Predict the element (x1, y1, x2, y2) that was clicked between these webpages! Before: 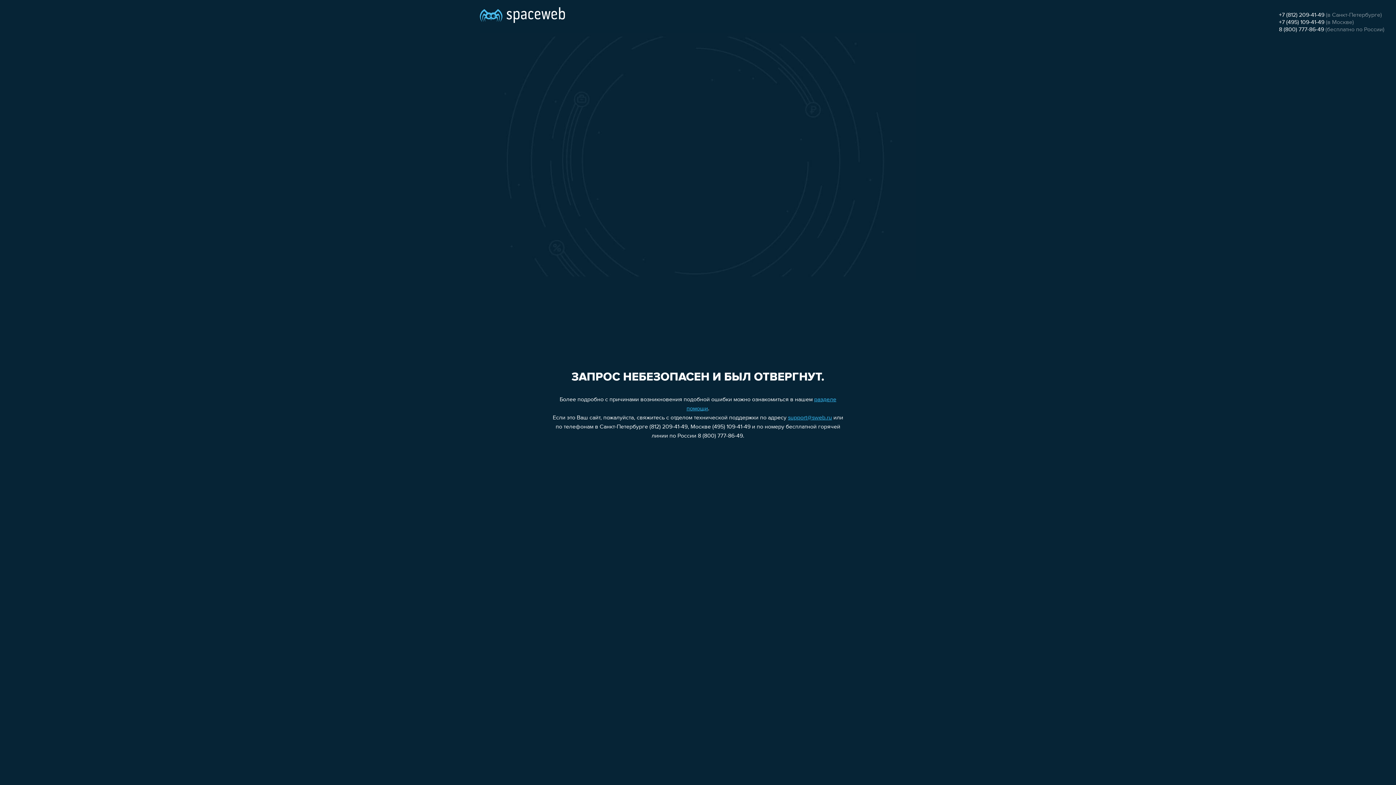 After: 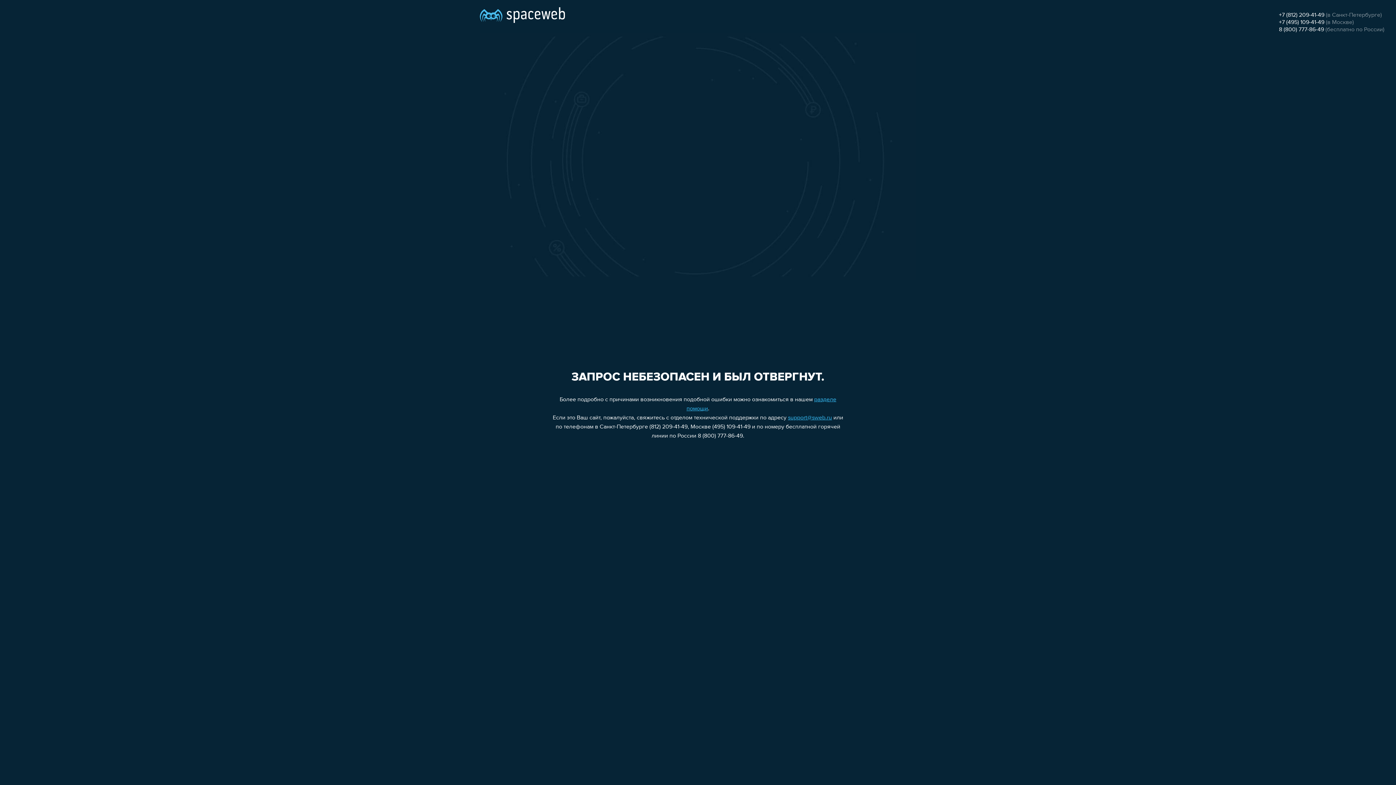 Action: bbox: (1279, 26, 1324, 32) label: 8 (800) 777-86-49